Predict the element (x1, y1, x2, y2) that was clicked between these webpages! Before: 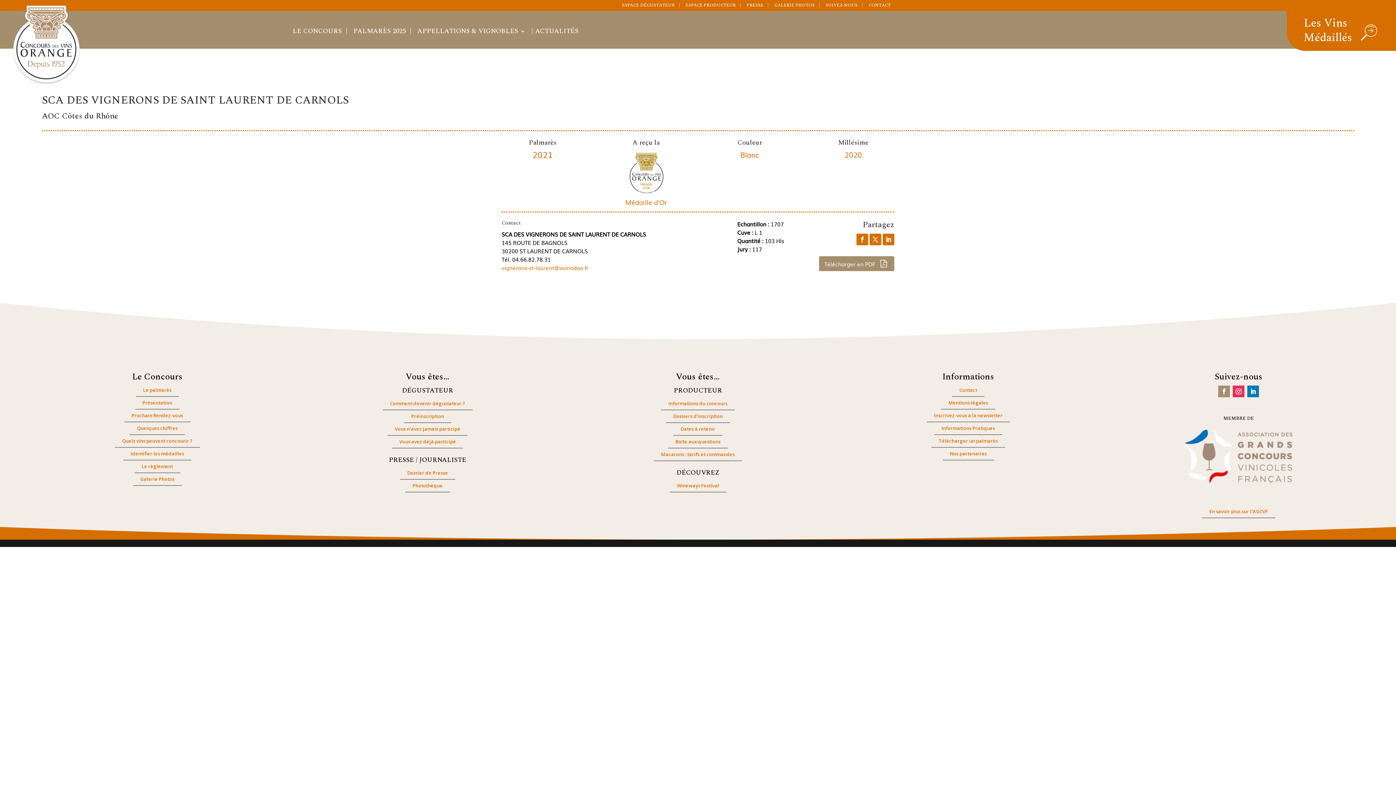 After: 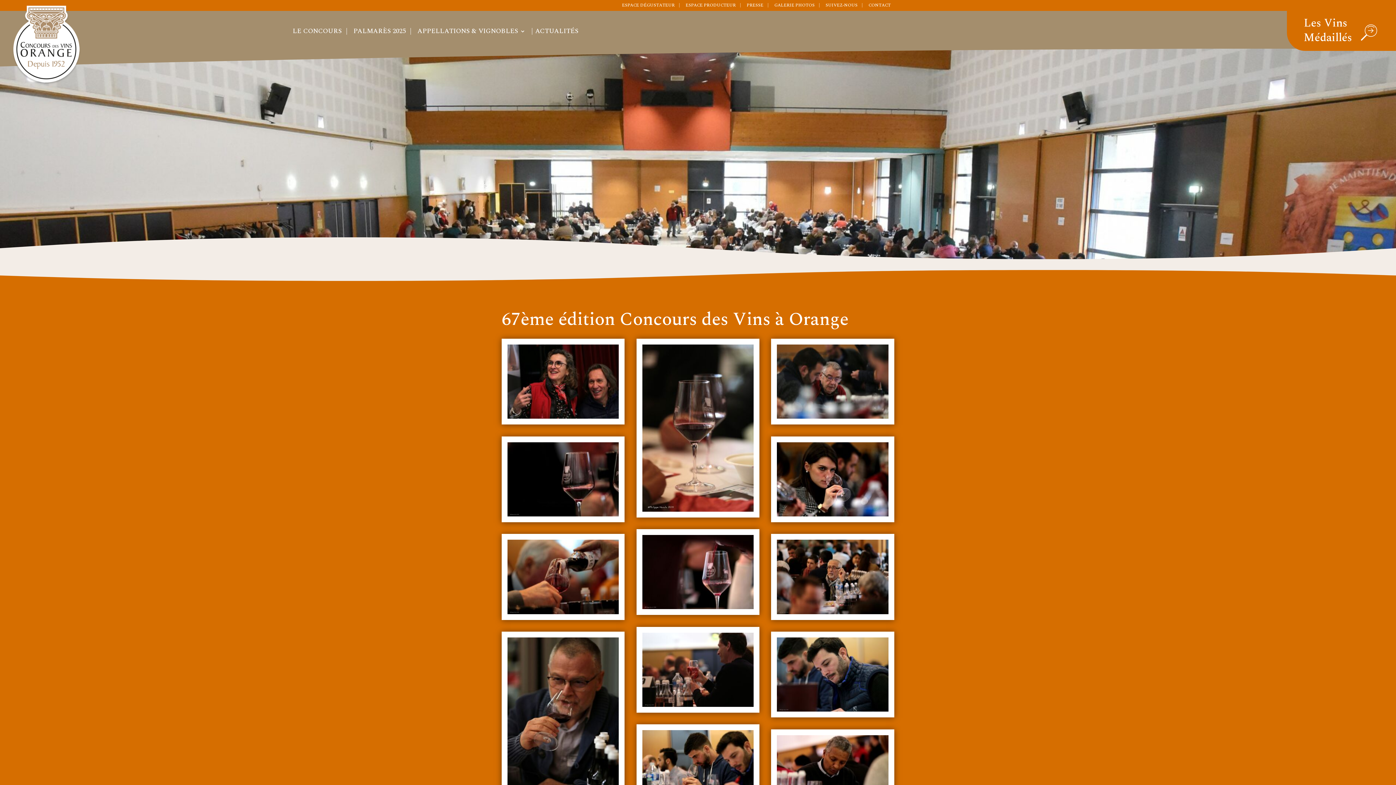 Action: label: Galerie Photos bbox: (133, 475, 181, 485)